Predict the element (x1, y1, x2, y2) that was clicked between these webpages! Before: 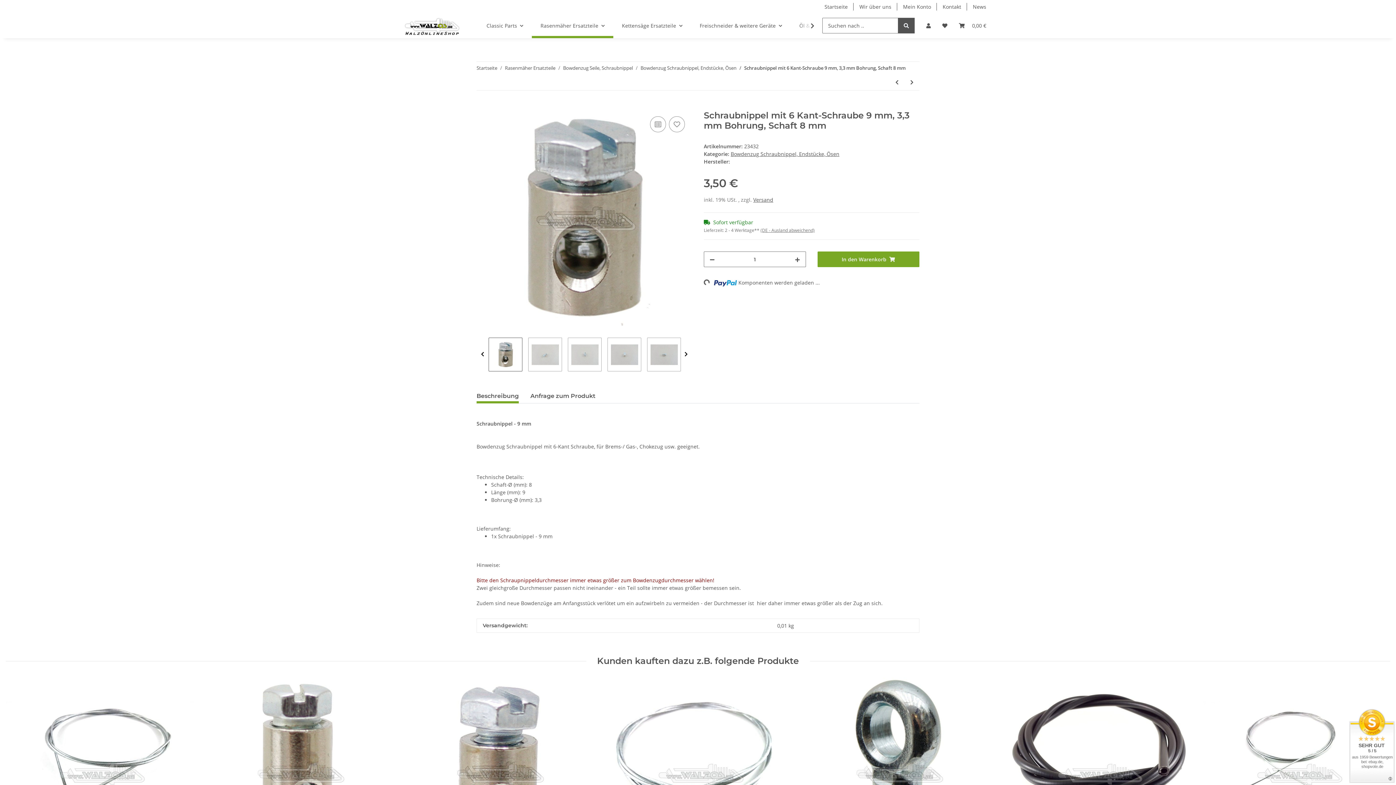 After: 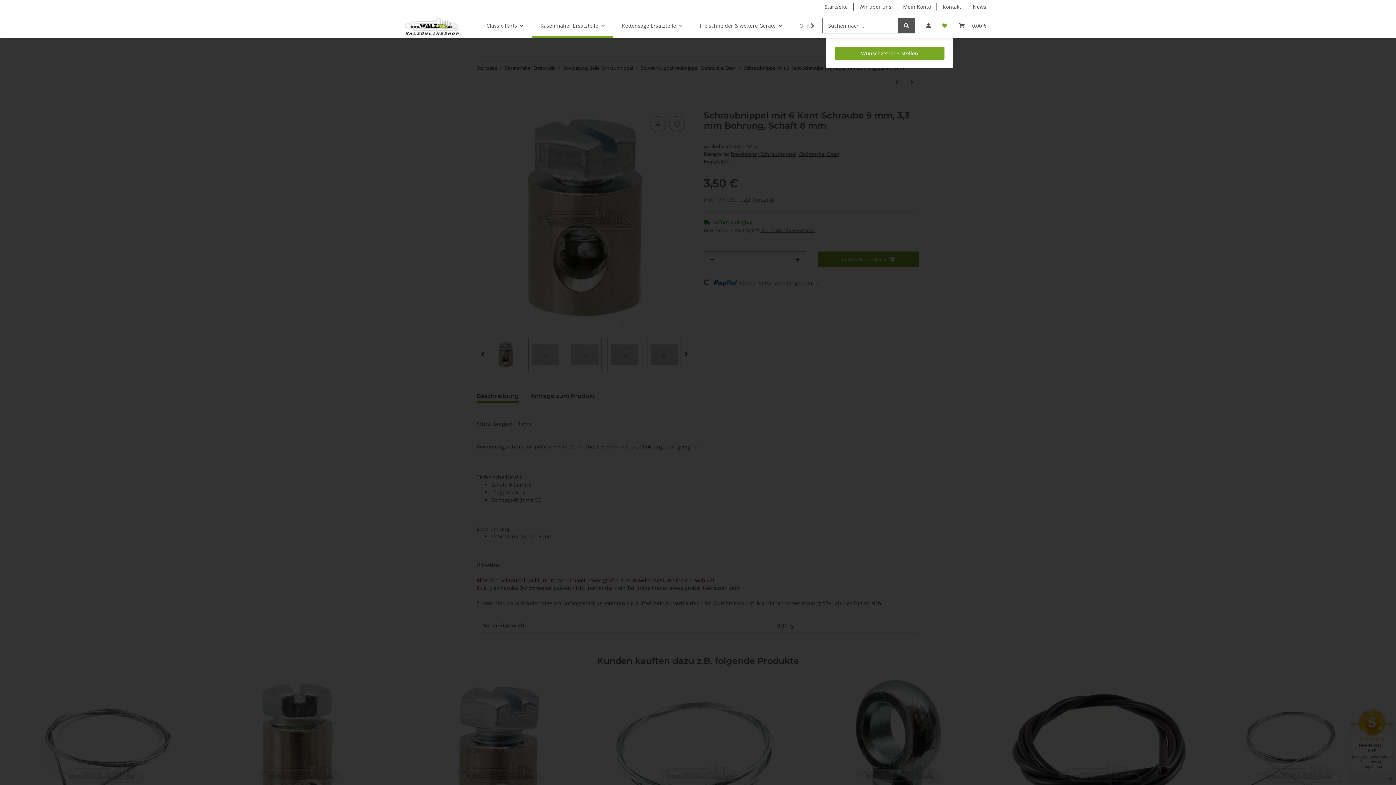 Action: label: Wunschzettel bbox: (936, 13, 953, 38)